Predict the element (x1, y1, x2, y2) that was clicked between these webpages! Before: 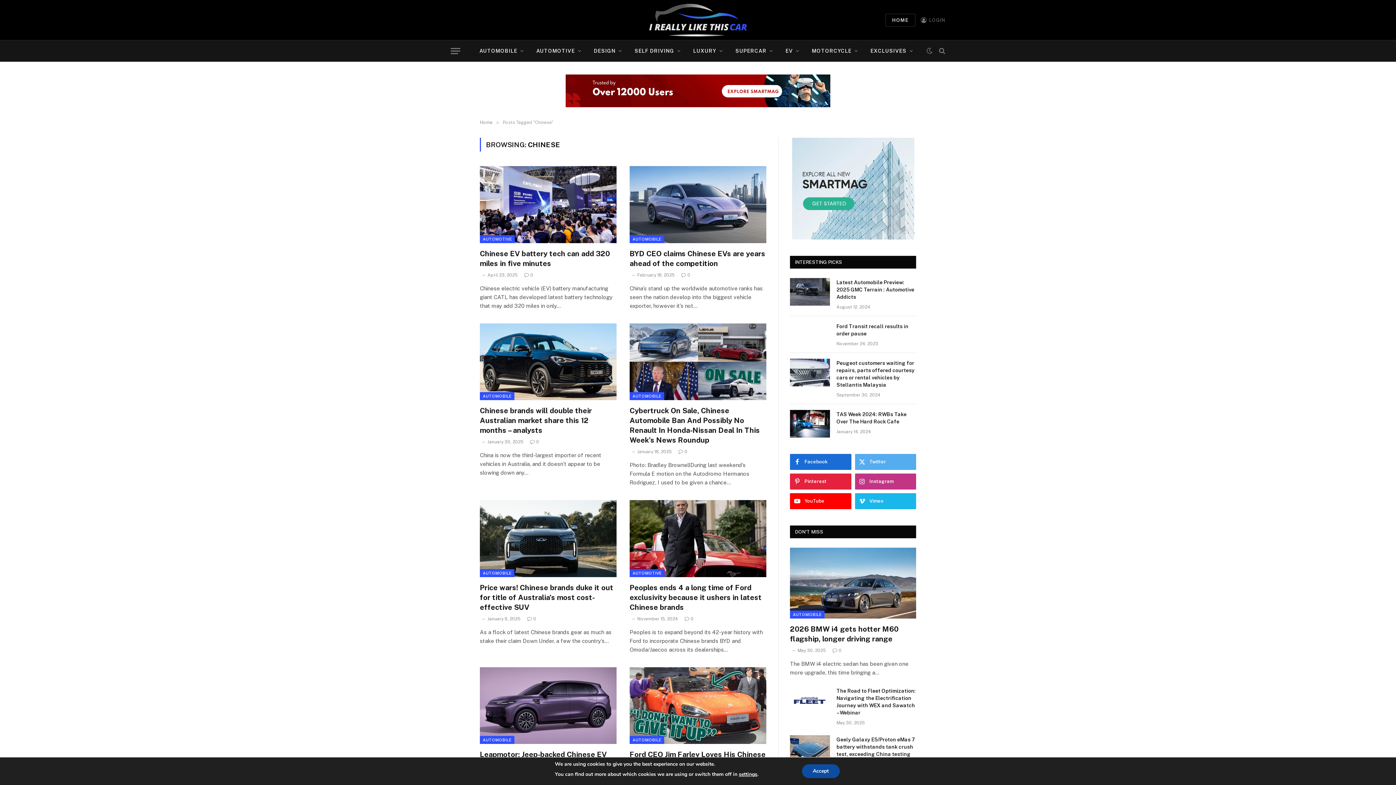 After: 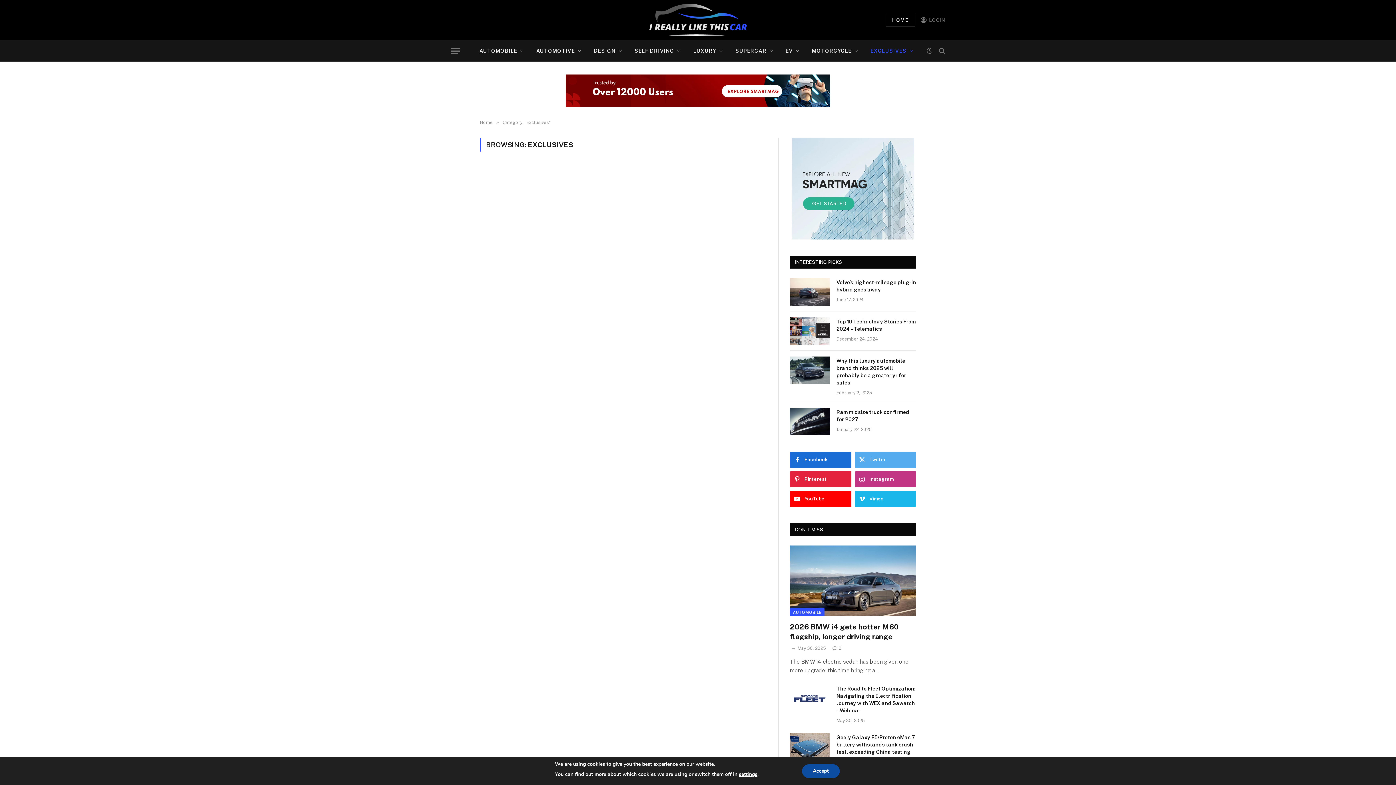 Action: label: EXCLUSIVES bbox: (864, 40, 919, 61)